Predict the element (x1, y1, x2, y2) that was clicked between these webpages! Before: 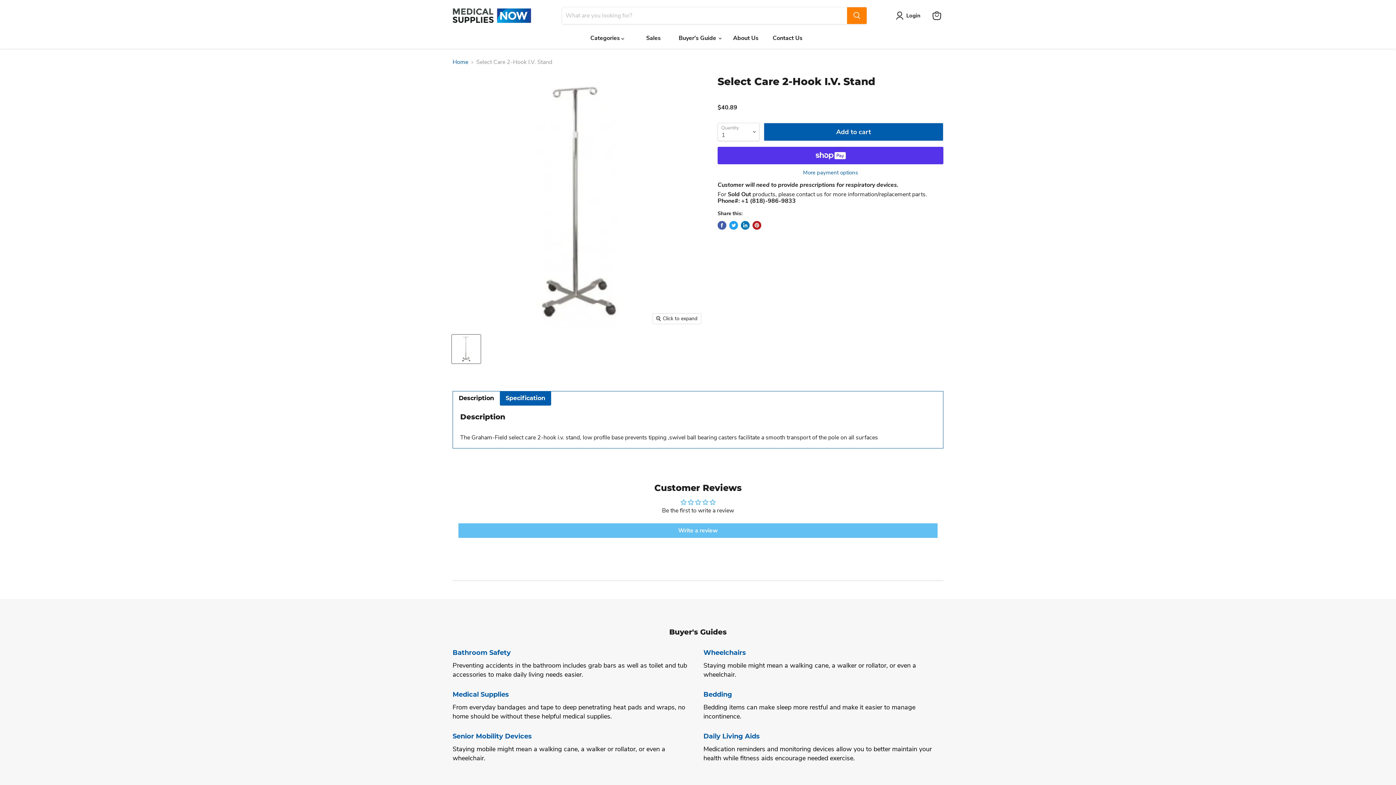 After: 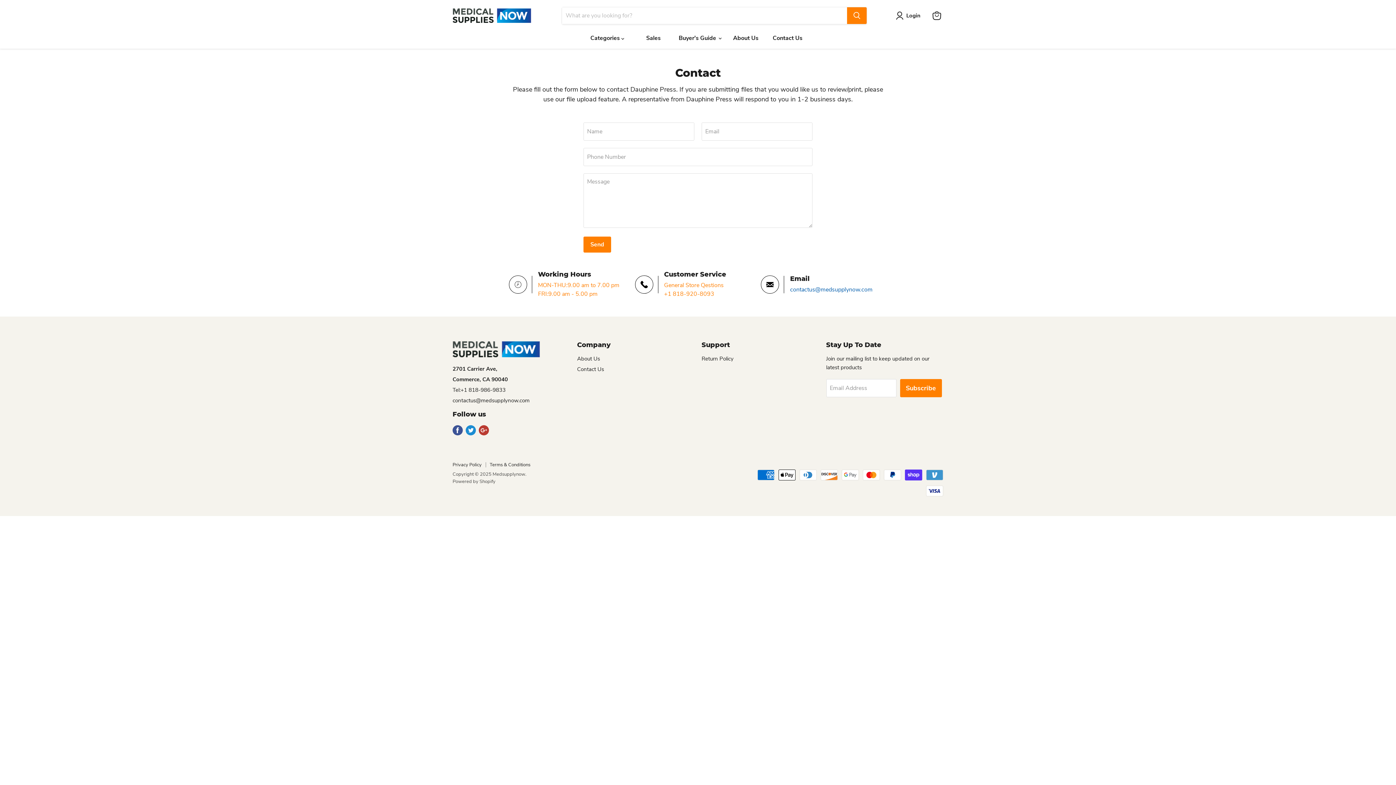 Action: label: Contact Us bbox: (766, 30, 808, 45)